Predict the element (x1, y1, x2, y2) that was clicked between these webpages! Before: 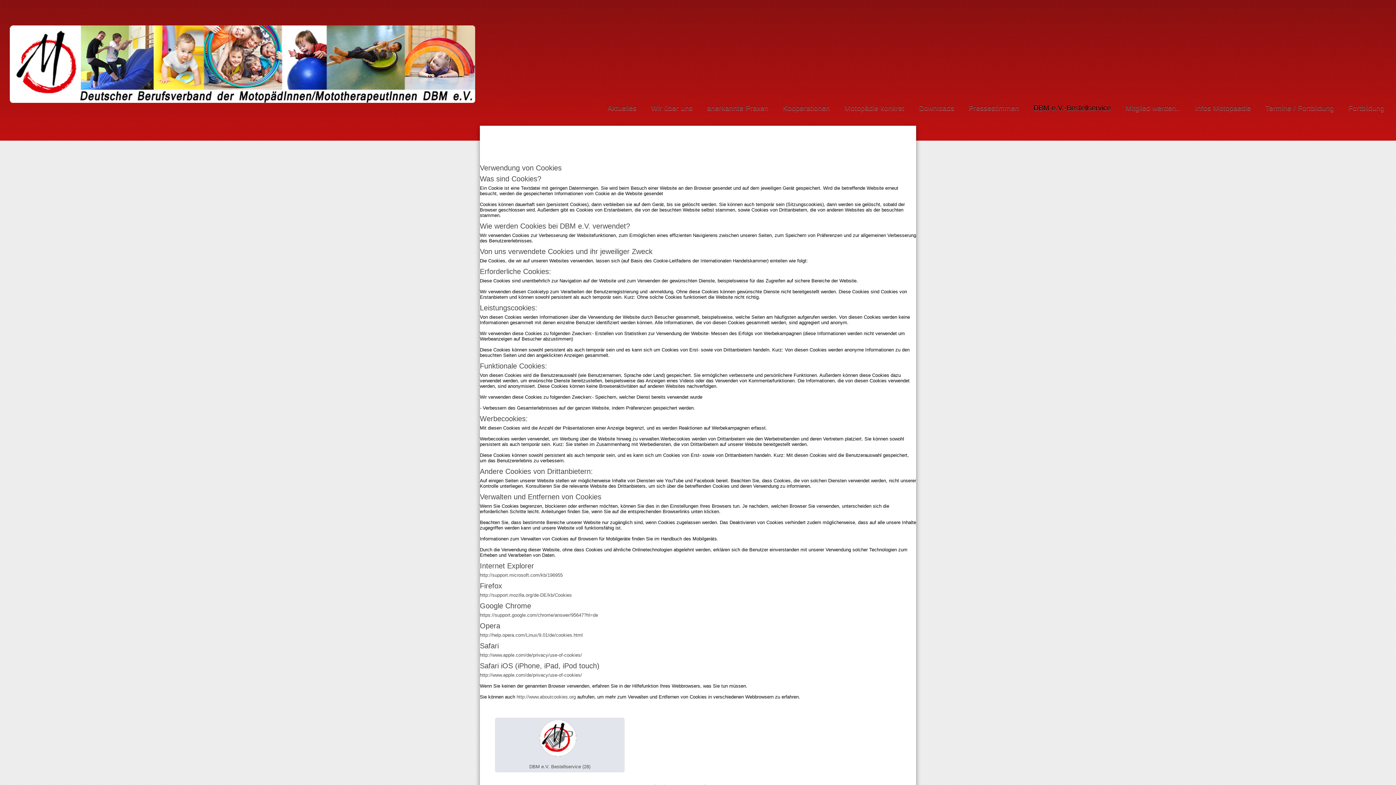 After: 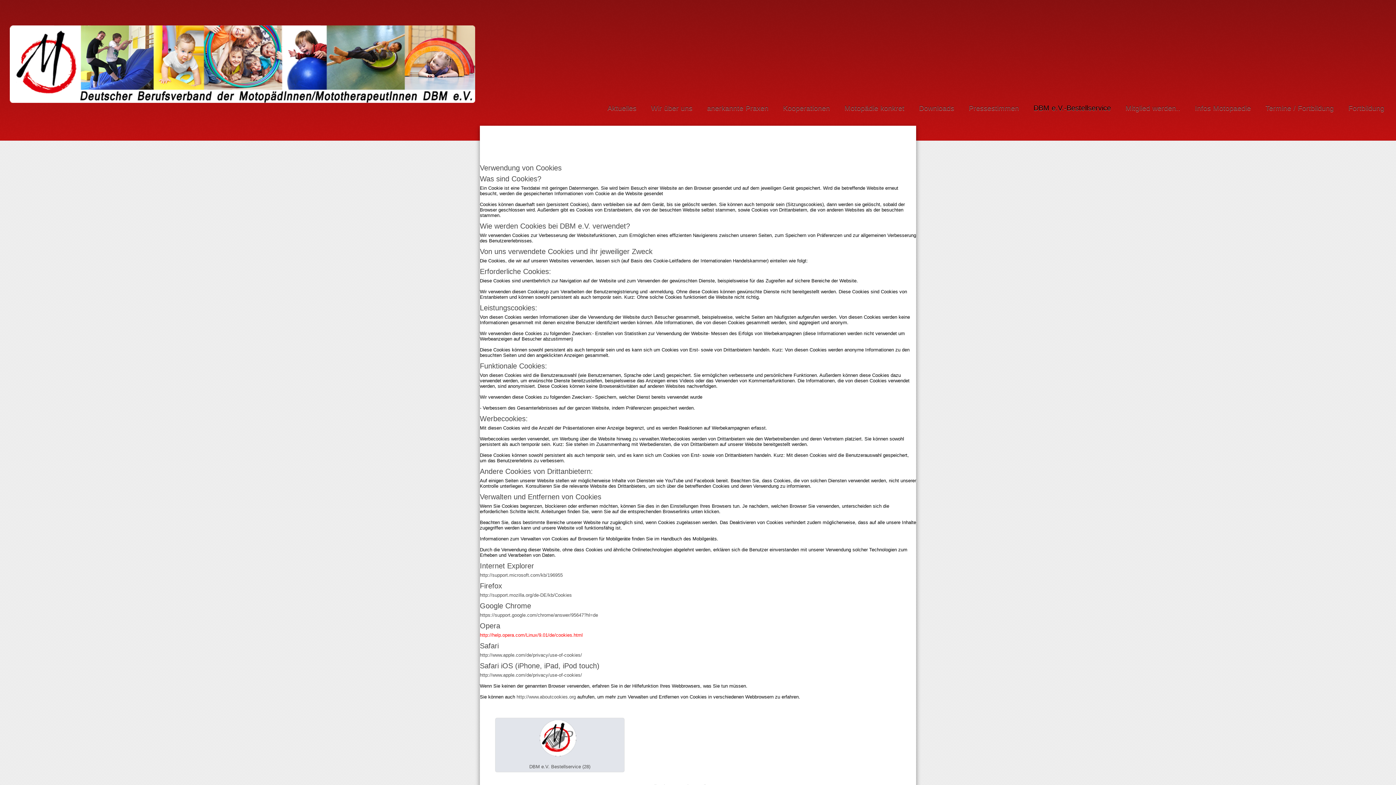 Action: label: http://help.opera.com/Linux/9.01/de/cookies.html bbox: (480, 632, 582, 638)